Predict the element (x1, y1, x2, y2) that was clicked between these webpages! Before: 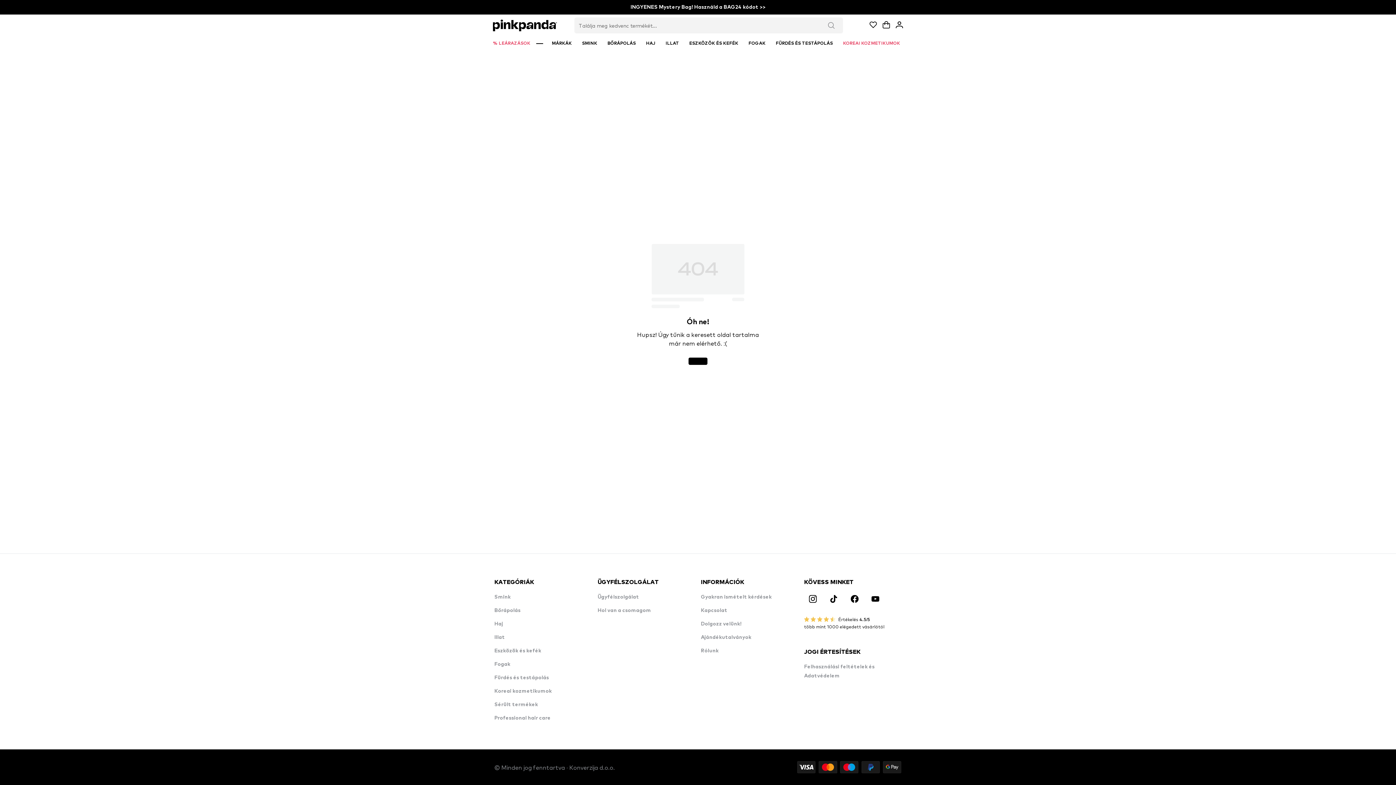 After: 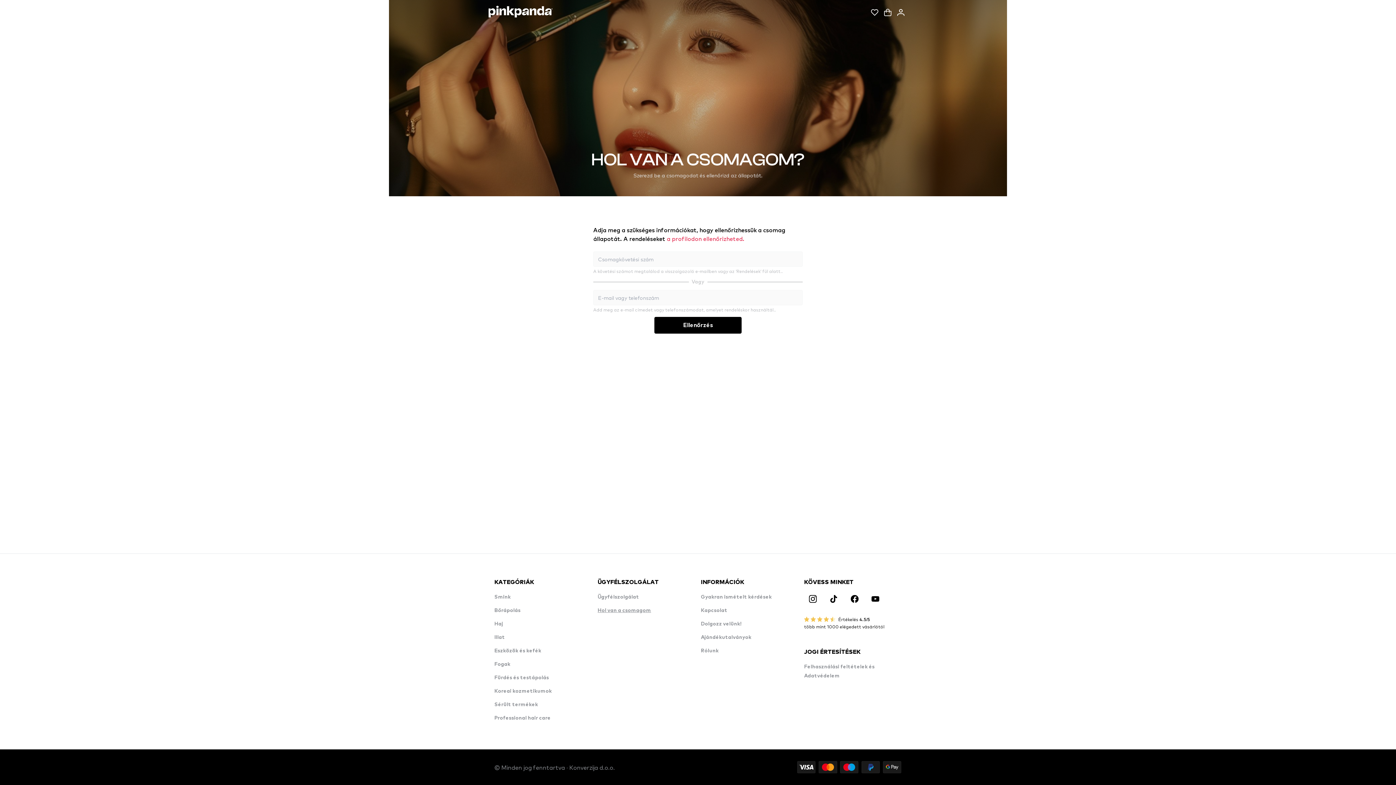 Action: bbox: (597, 608, 651, 613) label: Hol van a csomagom